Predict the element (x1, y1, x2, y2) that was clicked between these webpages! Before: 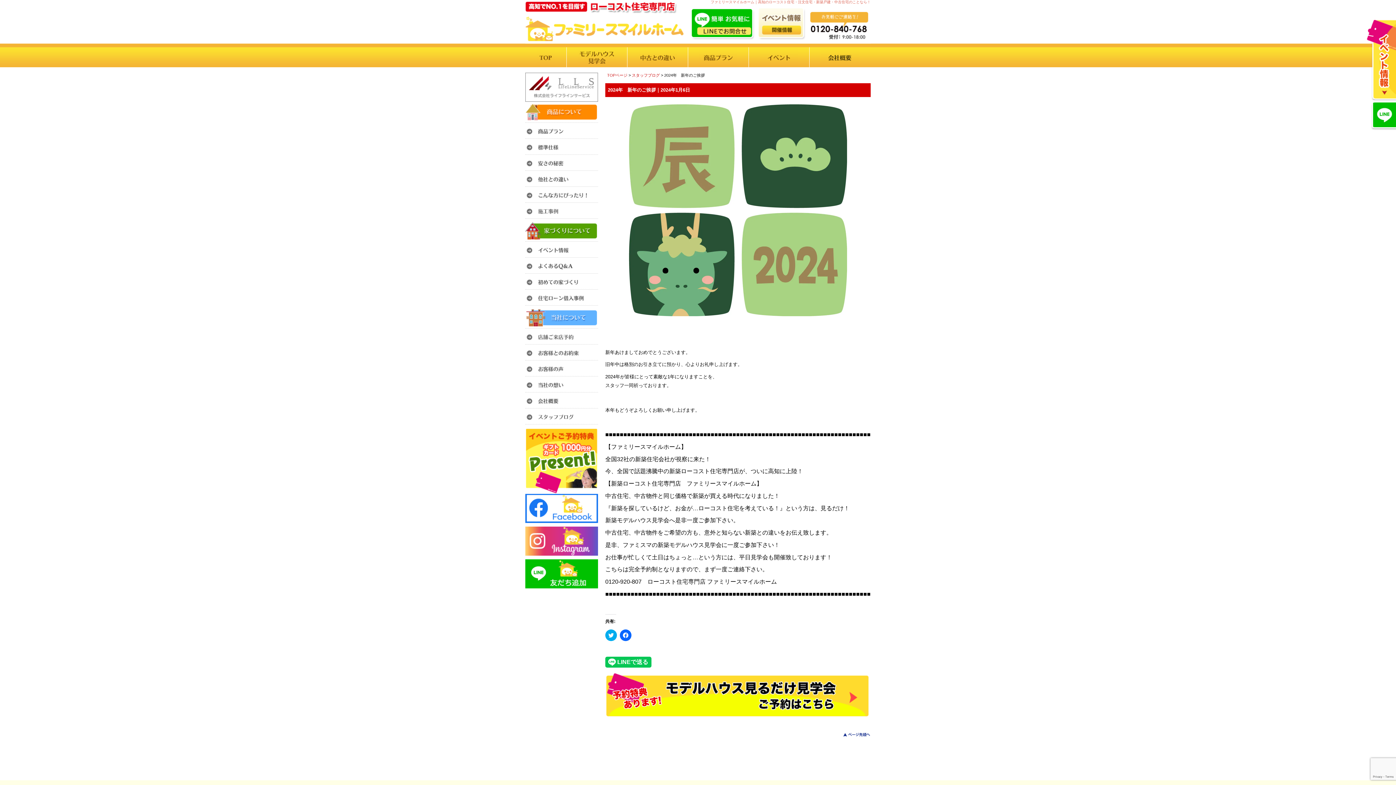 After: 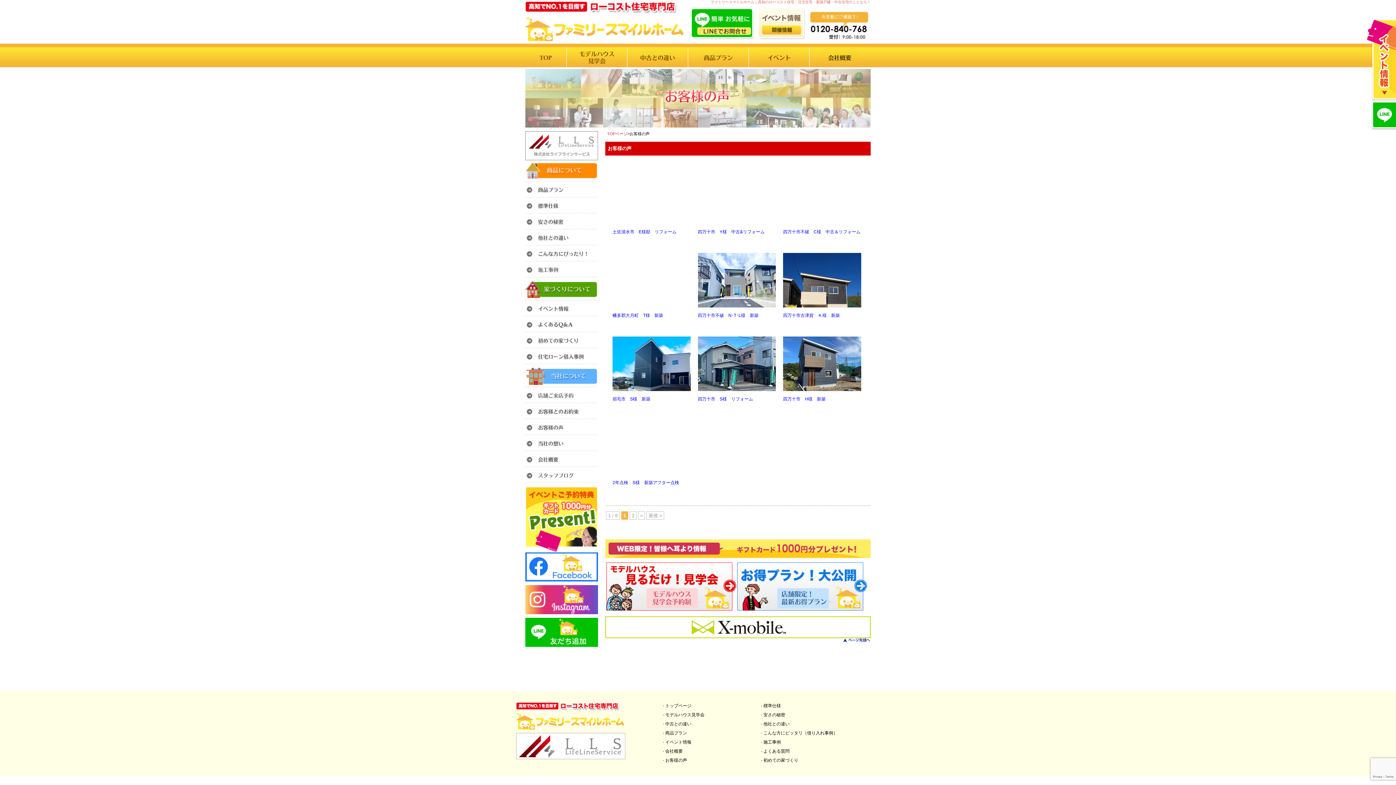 Action: bbox: (525, 364, 598, 374)